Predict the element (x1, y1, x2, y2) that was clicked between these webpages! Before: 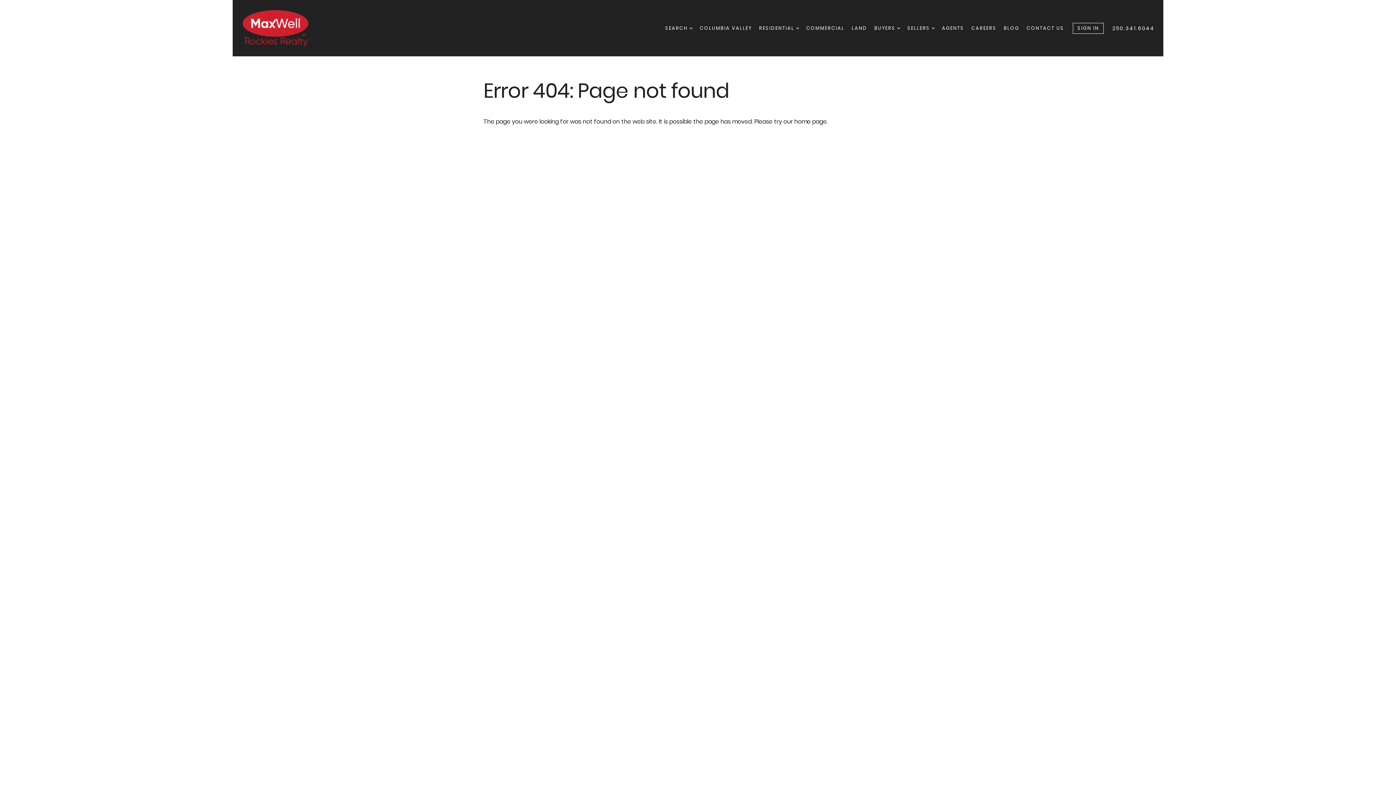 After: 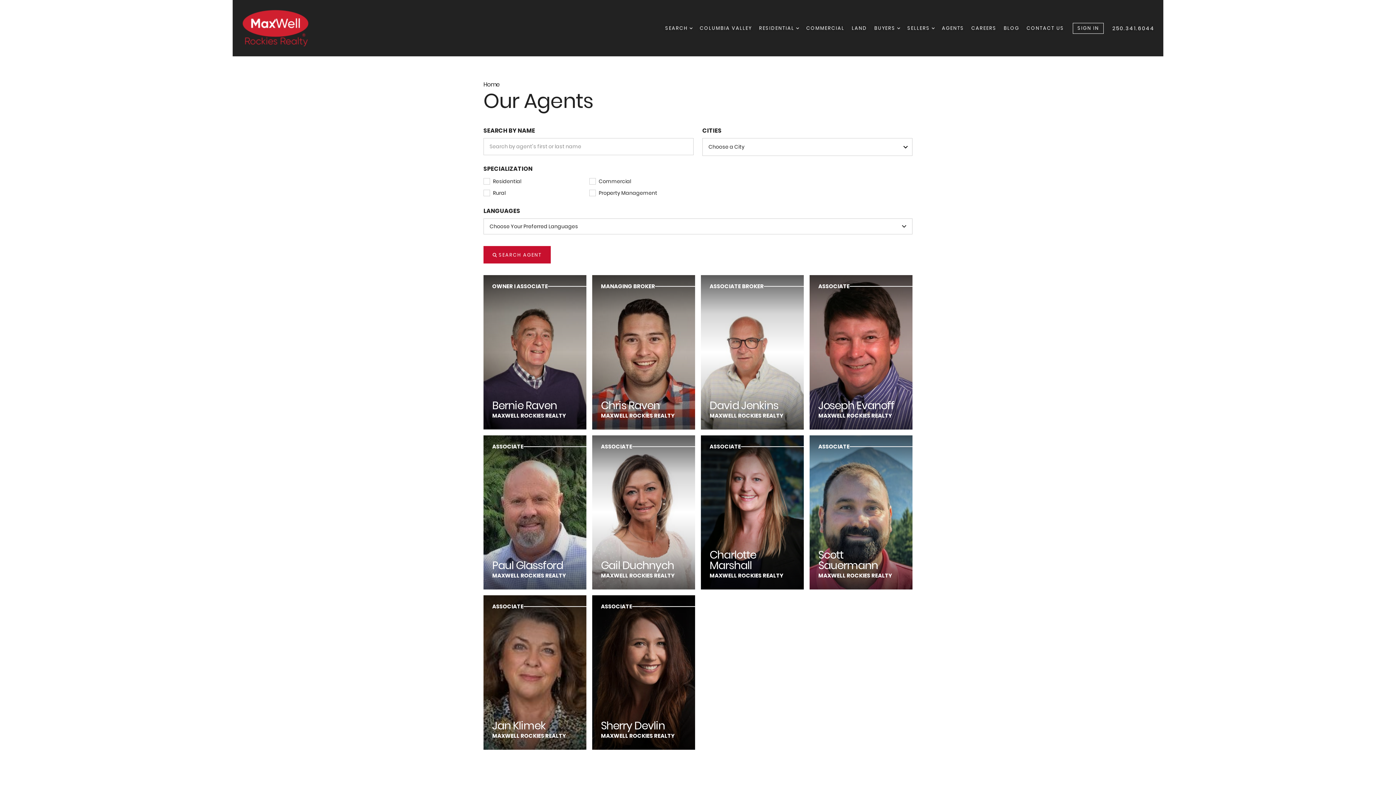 Action: bbox: (942, 22, 964, 34) label: AGENTS